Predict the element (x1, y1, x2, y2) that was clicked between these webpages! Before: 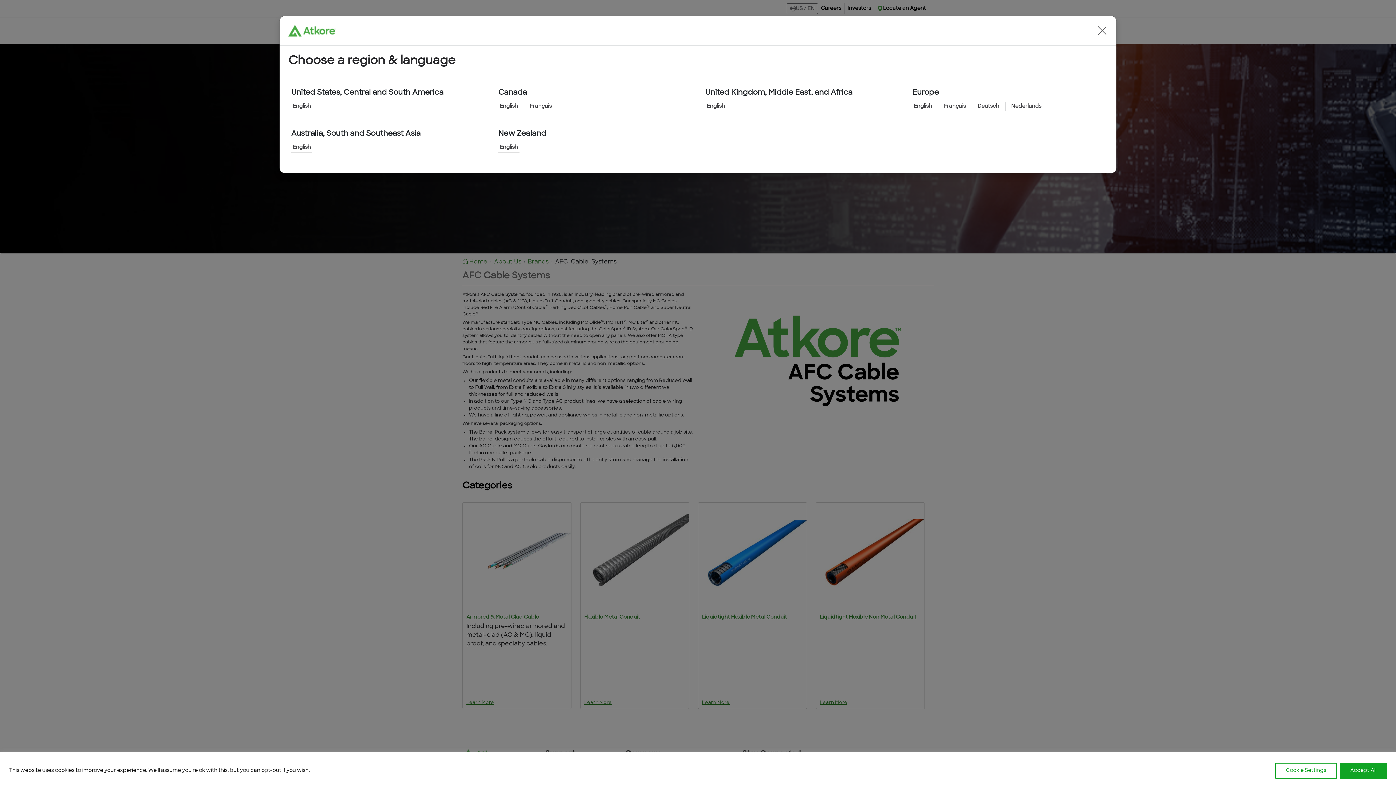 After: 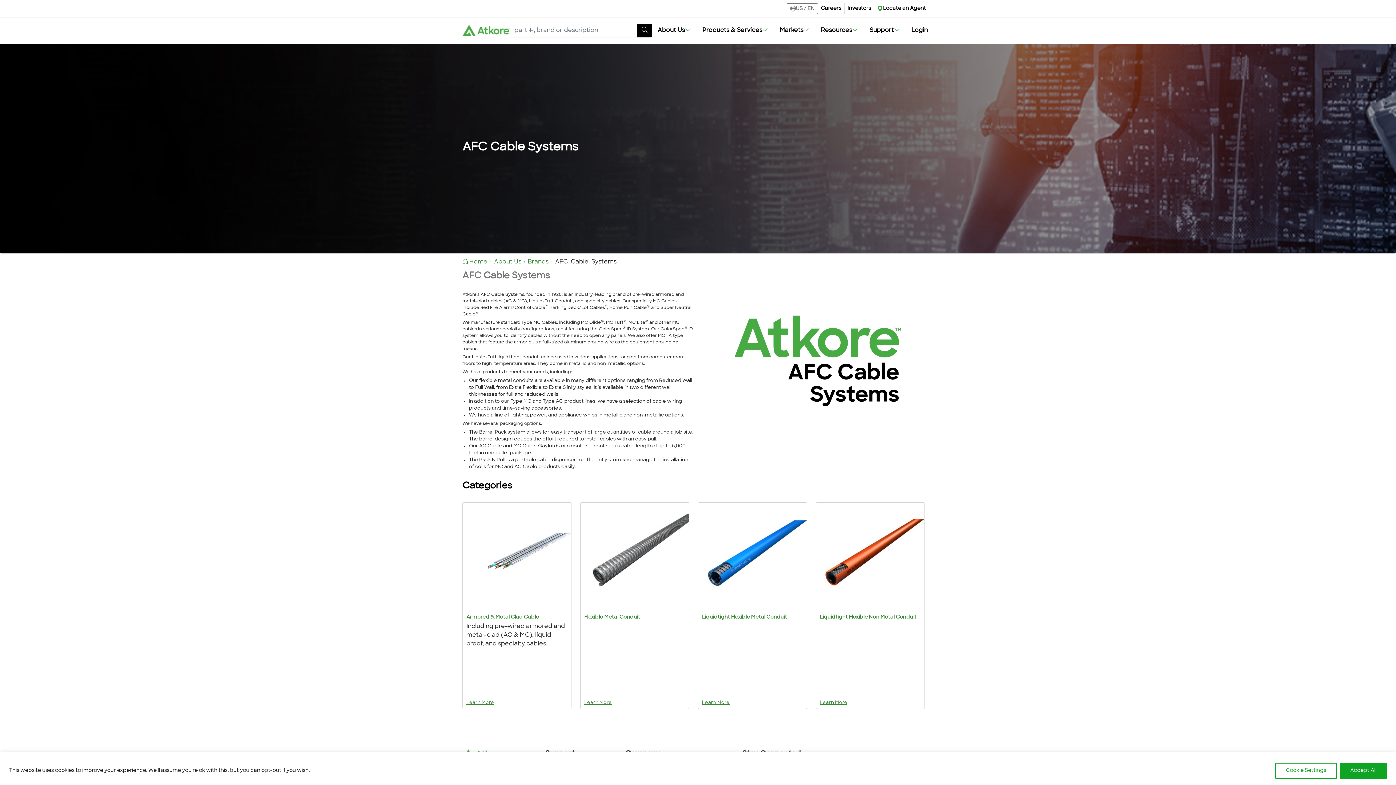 Action: bbox: (1097, 25, 1108, 36)